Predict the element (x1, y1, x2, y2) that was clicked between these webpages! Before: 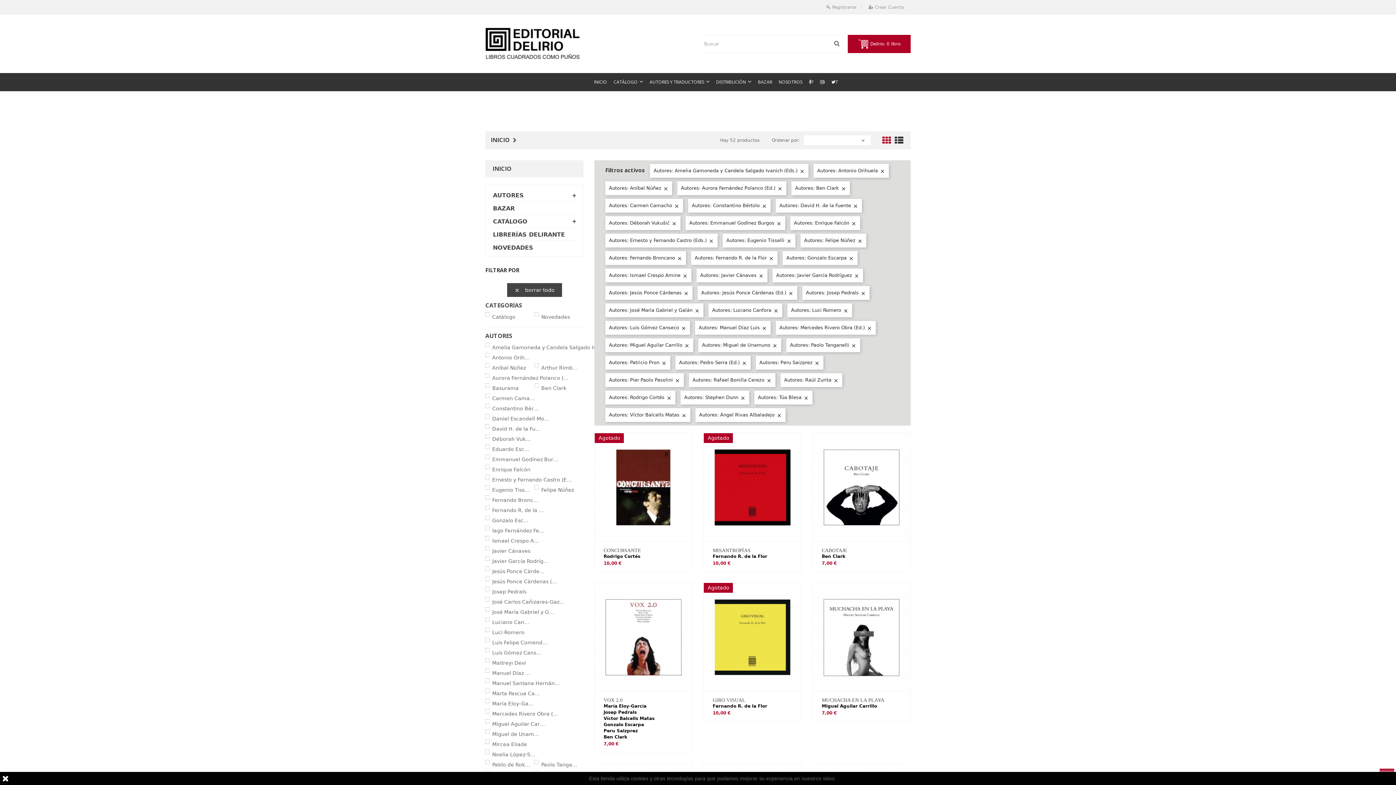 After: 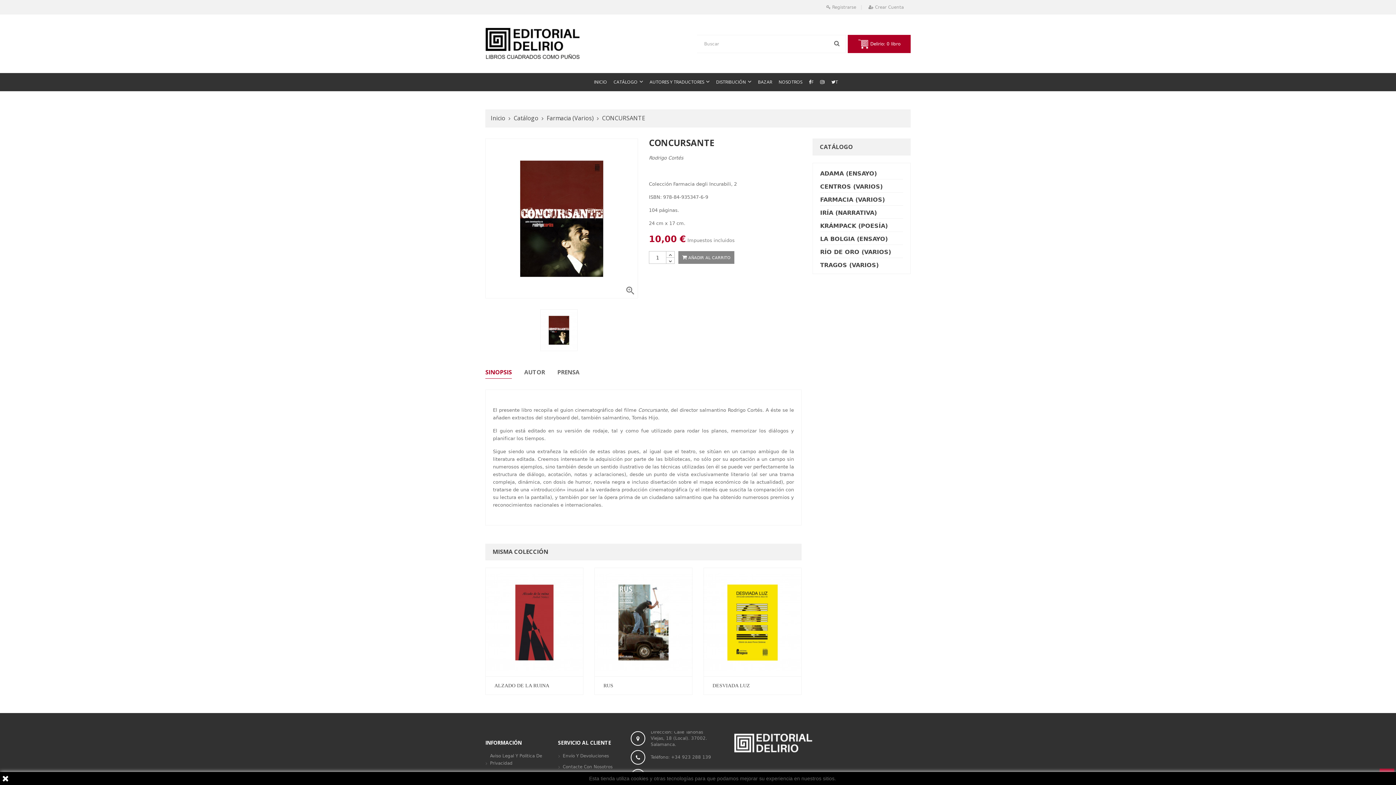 Action: bbox: (603, 547, 641, 553) label: CONCURSANTE